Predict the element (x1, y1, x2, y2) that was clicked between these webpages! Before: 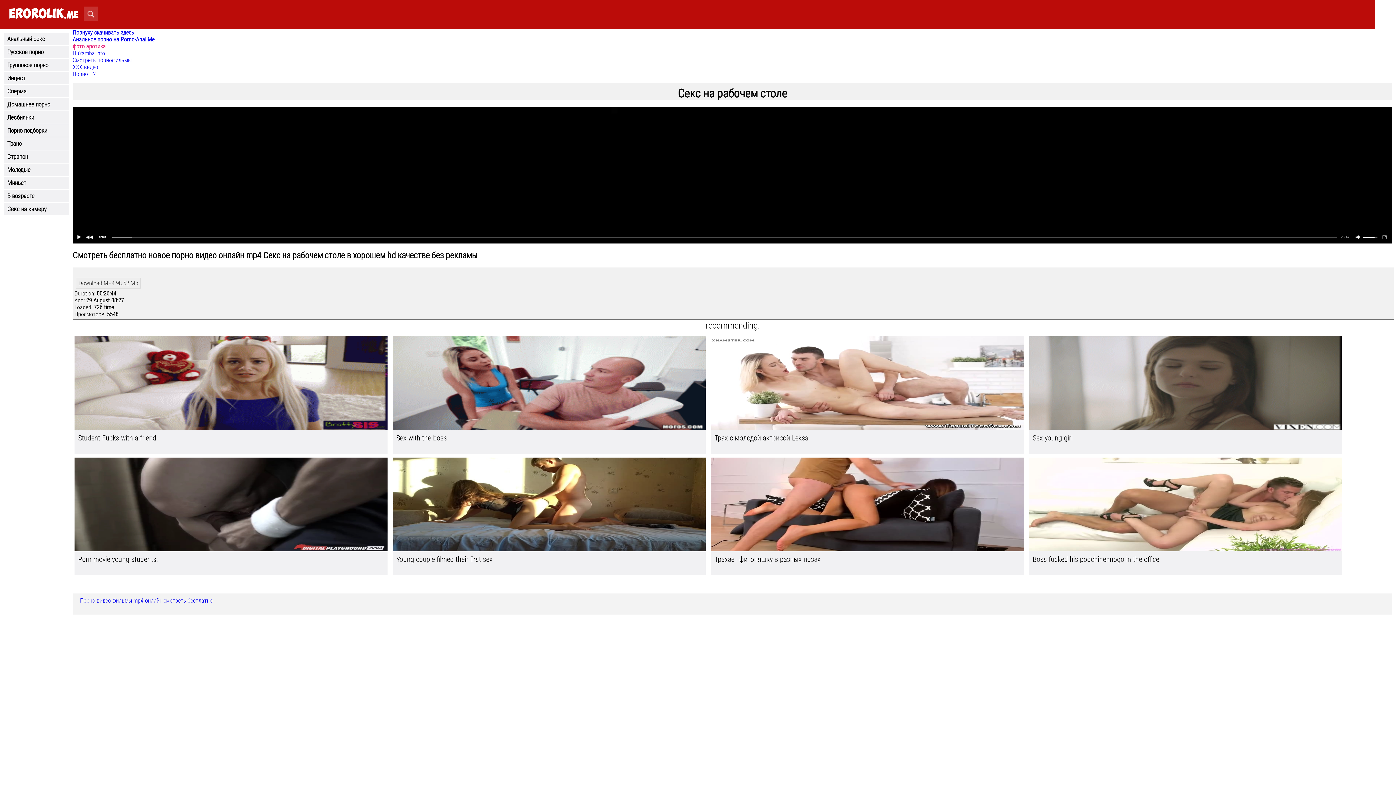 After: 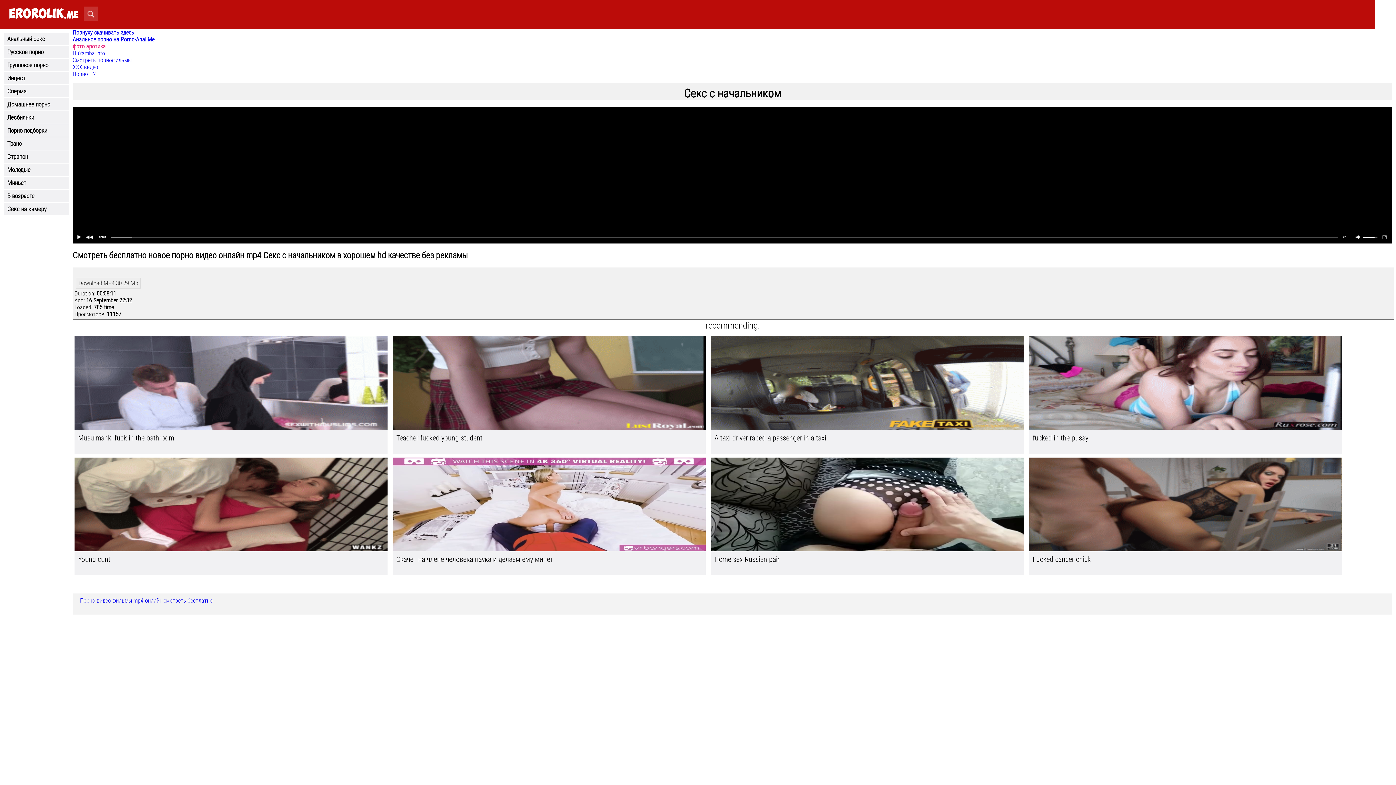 Action: bbox: (392, 336, 705, 430)